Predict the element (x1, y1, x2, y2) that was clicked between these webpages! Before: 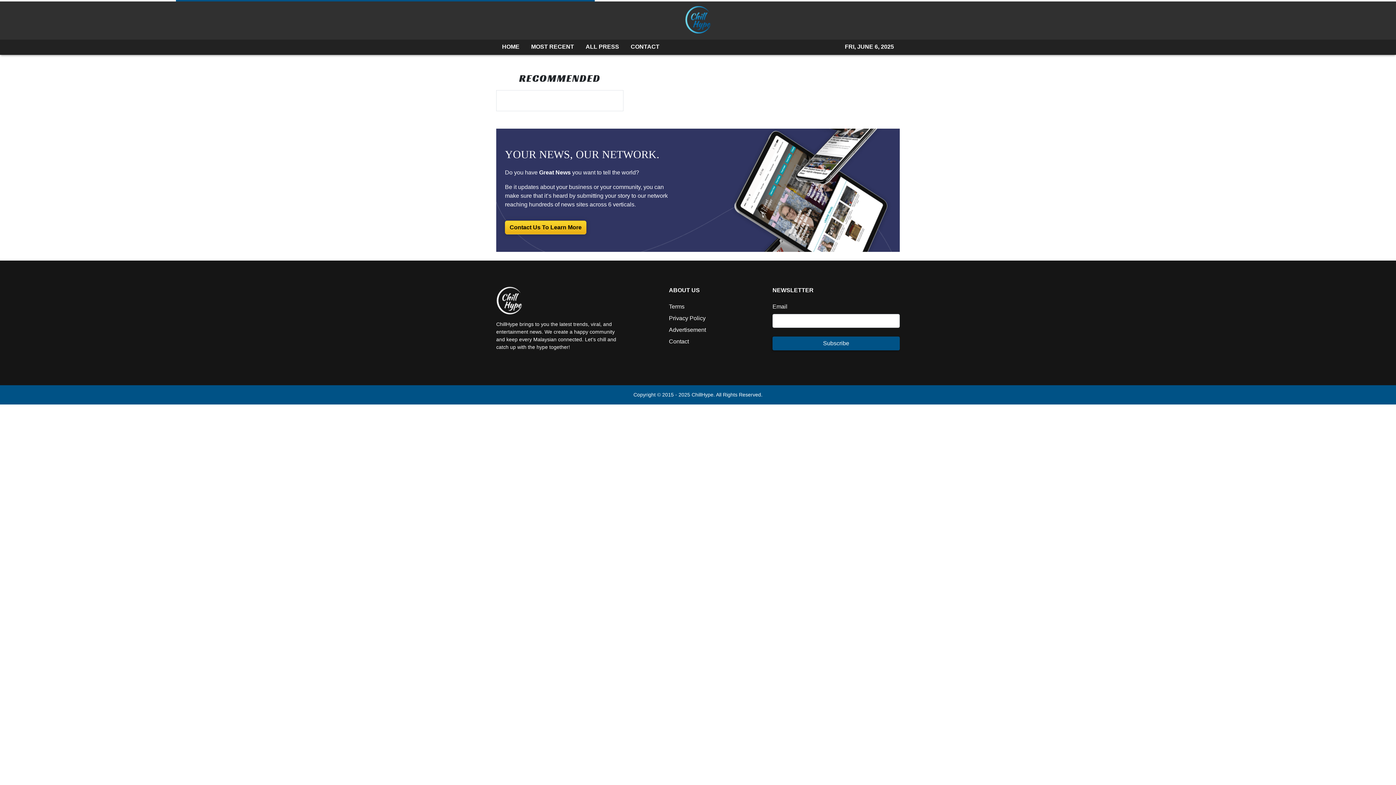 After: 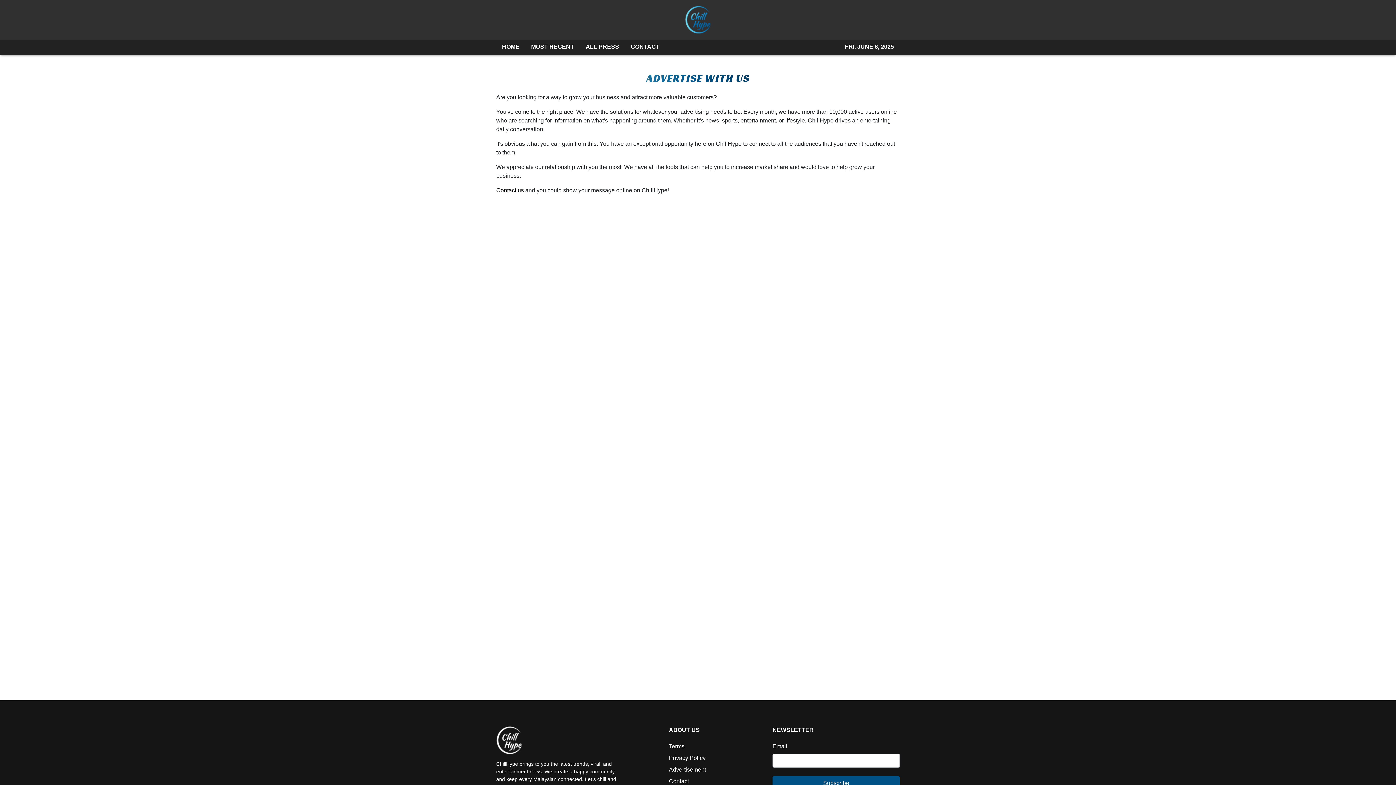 Action: bbox: (669, 326, 706, 333) label: Advertisement